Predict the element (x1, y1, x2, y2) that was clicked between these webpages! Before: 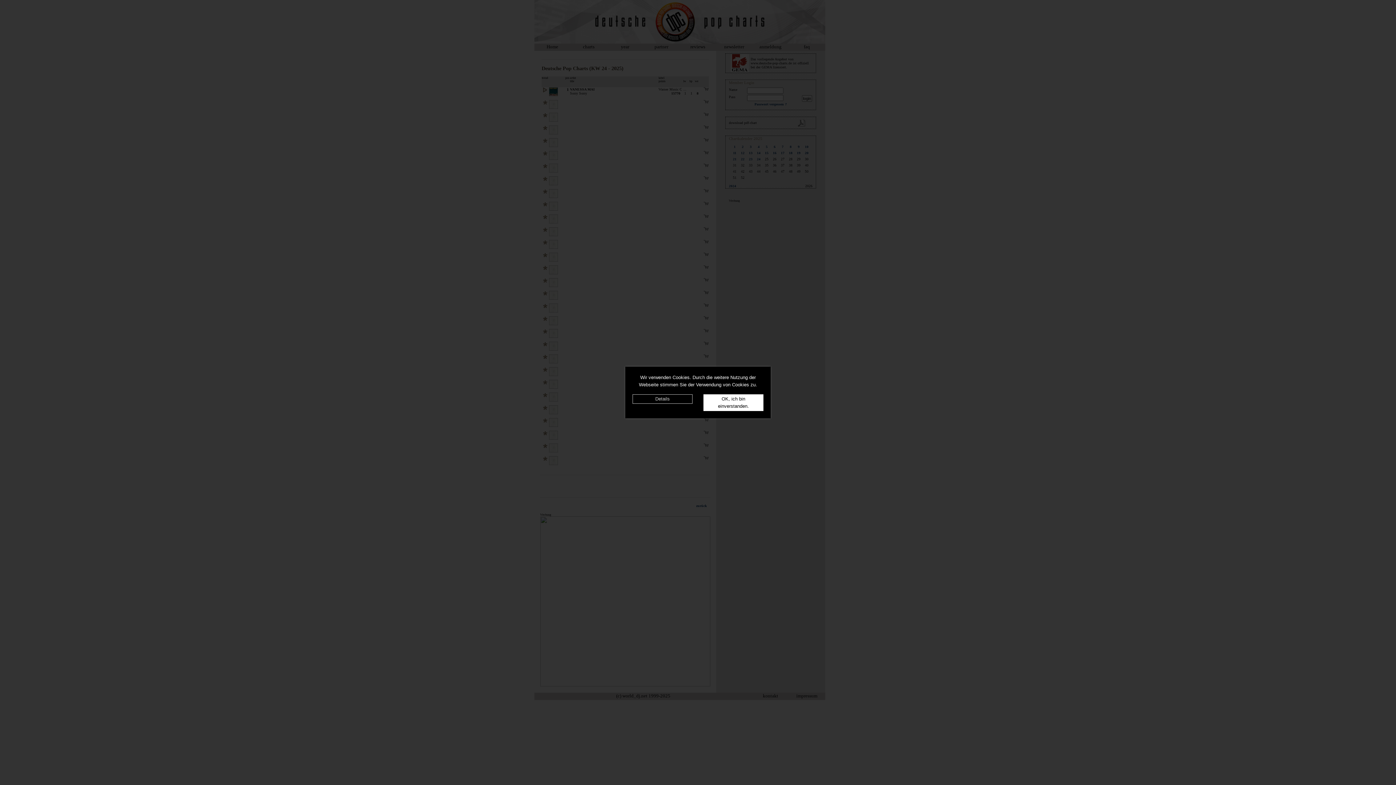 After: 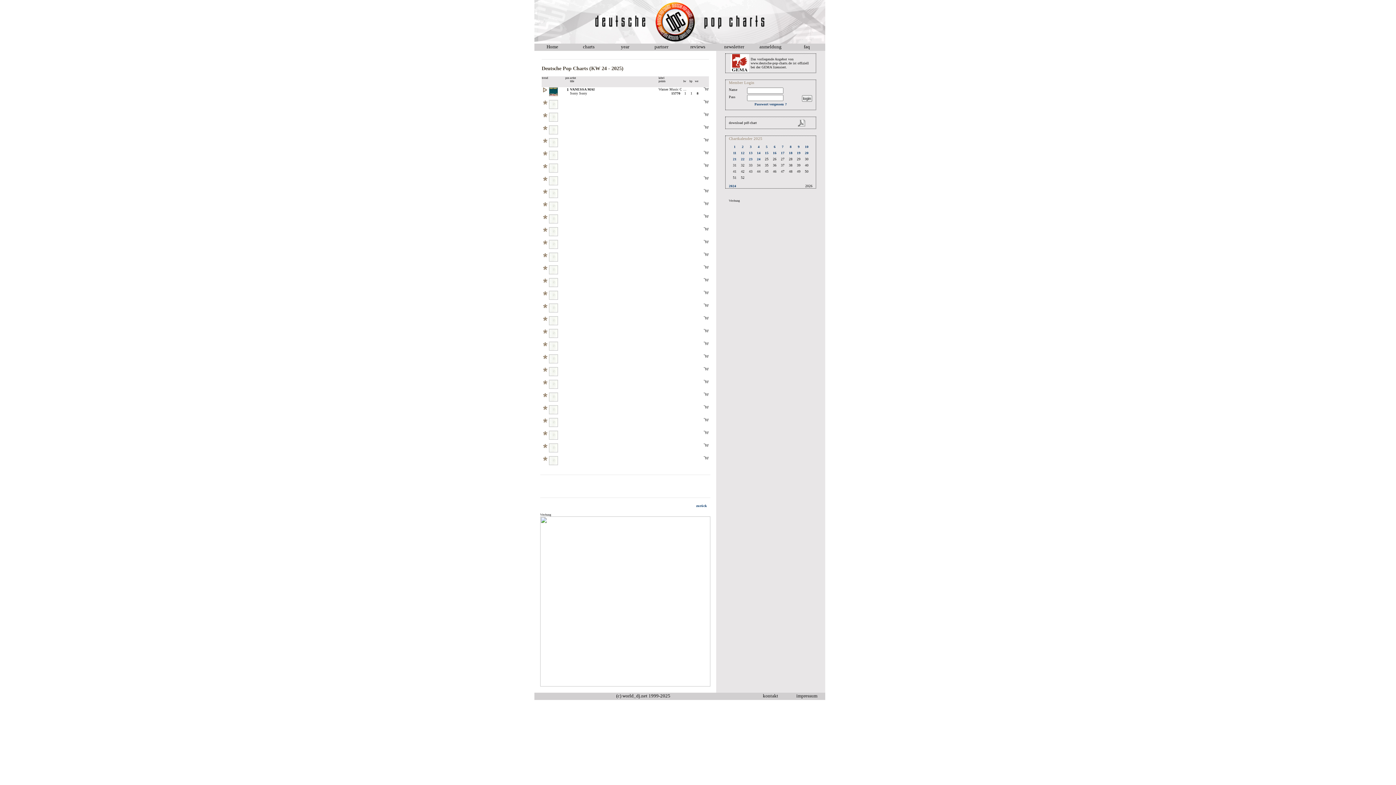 Action: label: OK, ich bin einverstanden. bbox: (703, 394, 763, 411)